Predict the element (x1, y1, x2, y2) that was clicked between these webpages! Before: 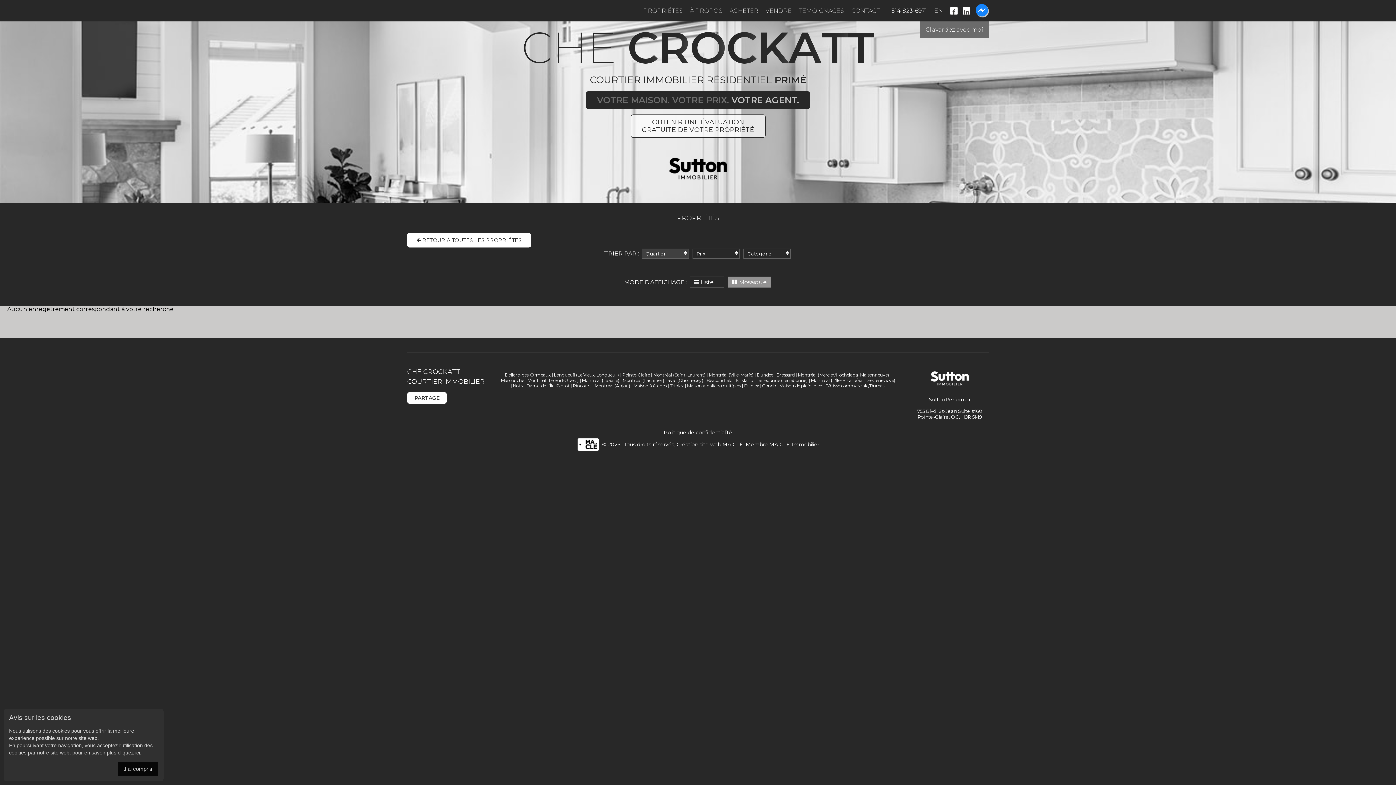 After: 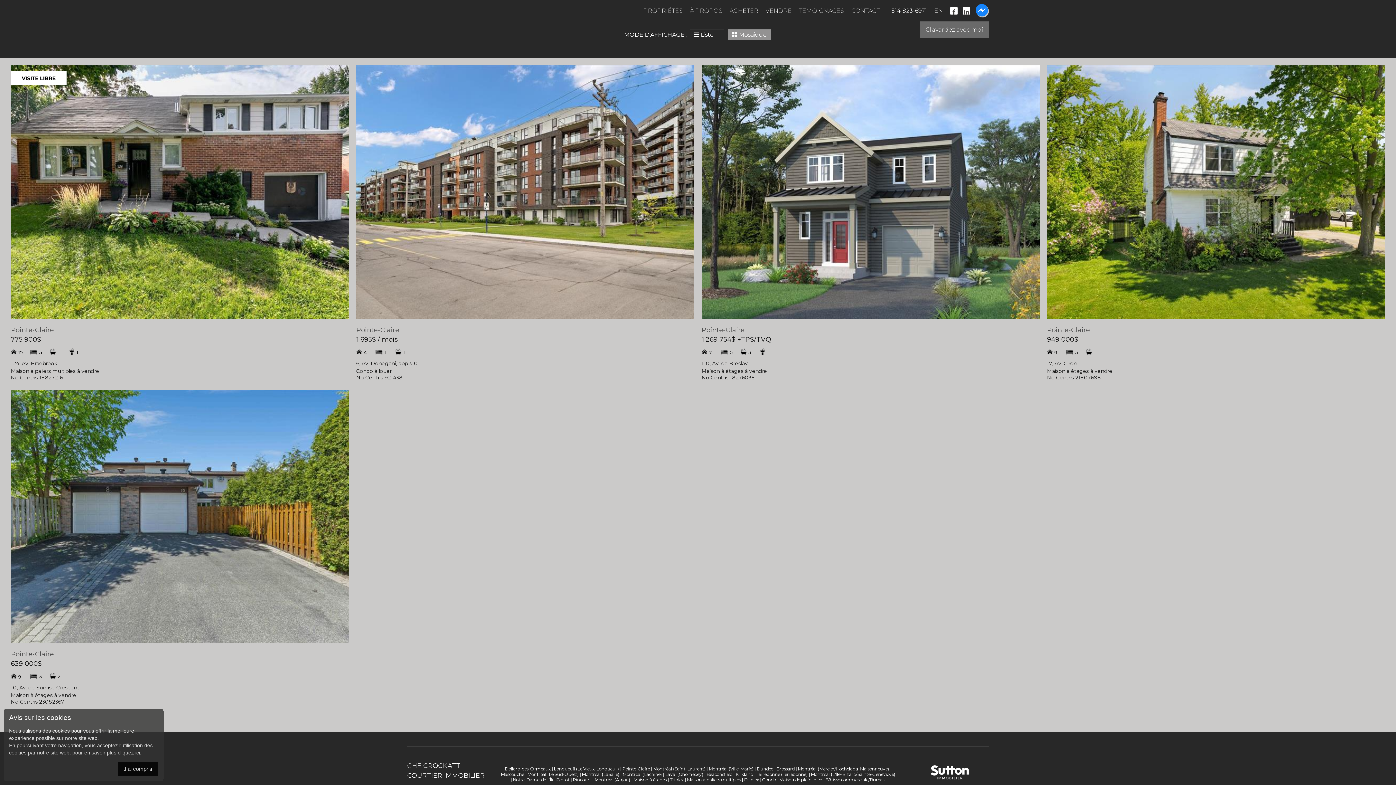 Action: bbox: (622, 372, 650, 377) label: Pointe-Claire